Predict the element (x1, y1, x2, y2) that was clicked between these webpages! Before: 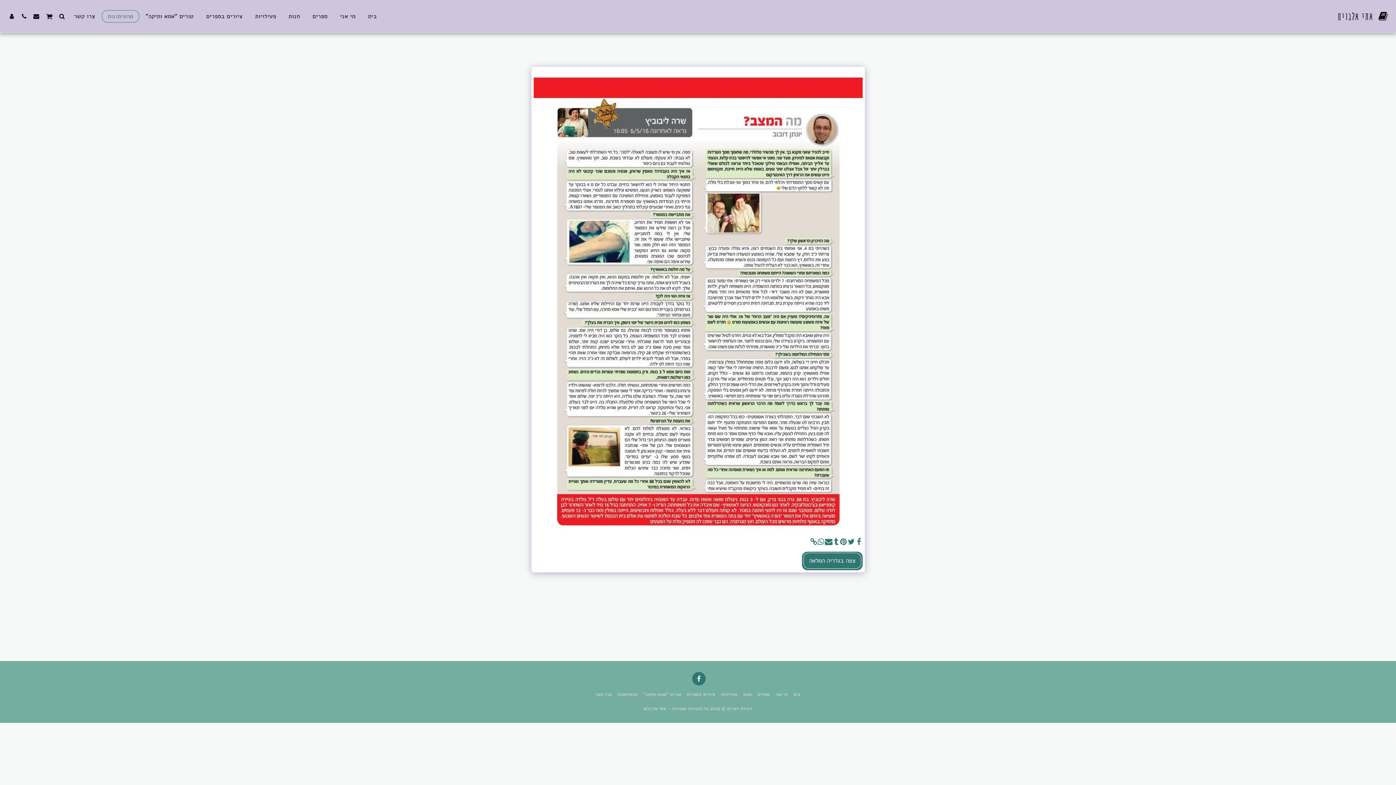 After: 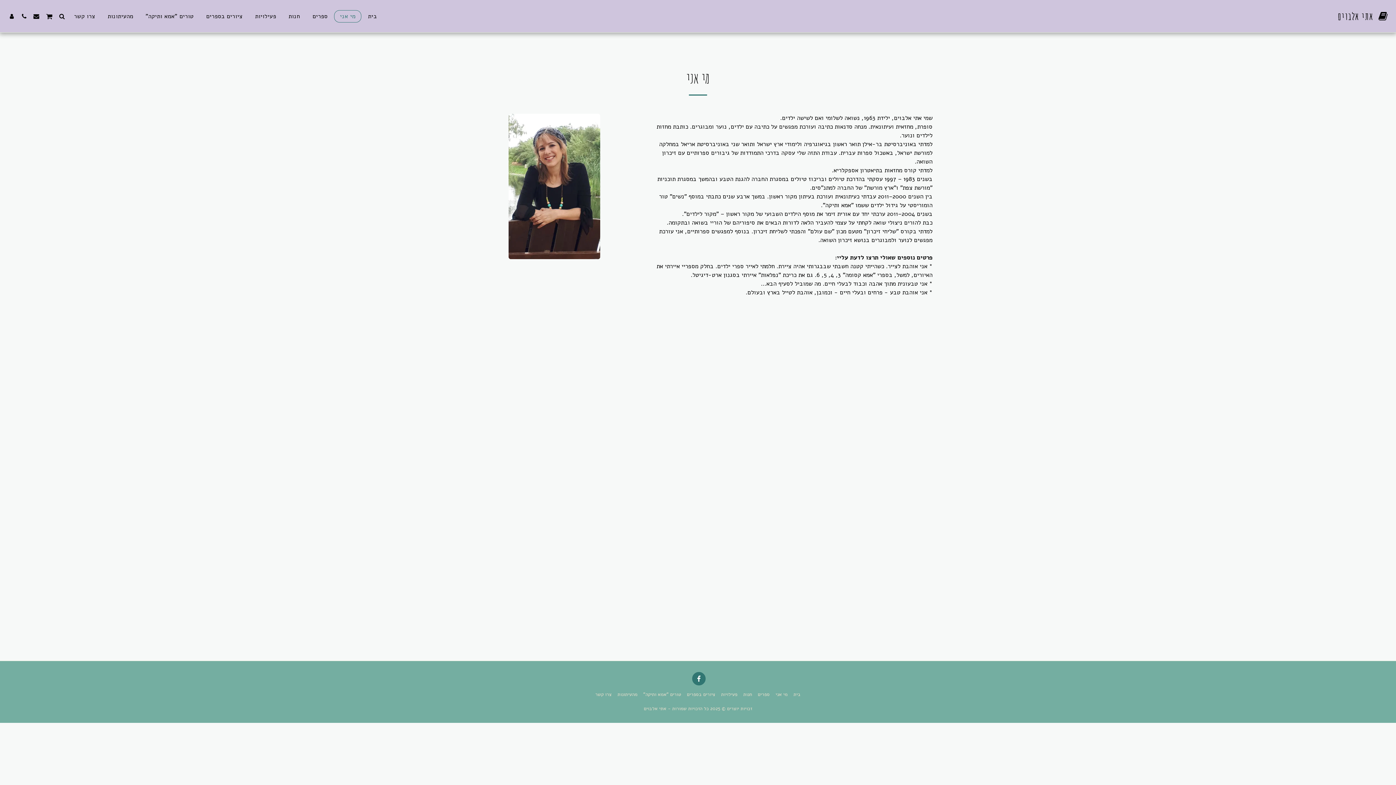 Action: bbox: (334, 10, 361, 22) label: מי אני